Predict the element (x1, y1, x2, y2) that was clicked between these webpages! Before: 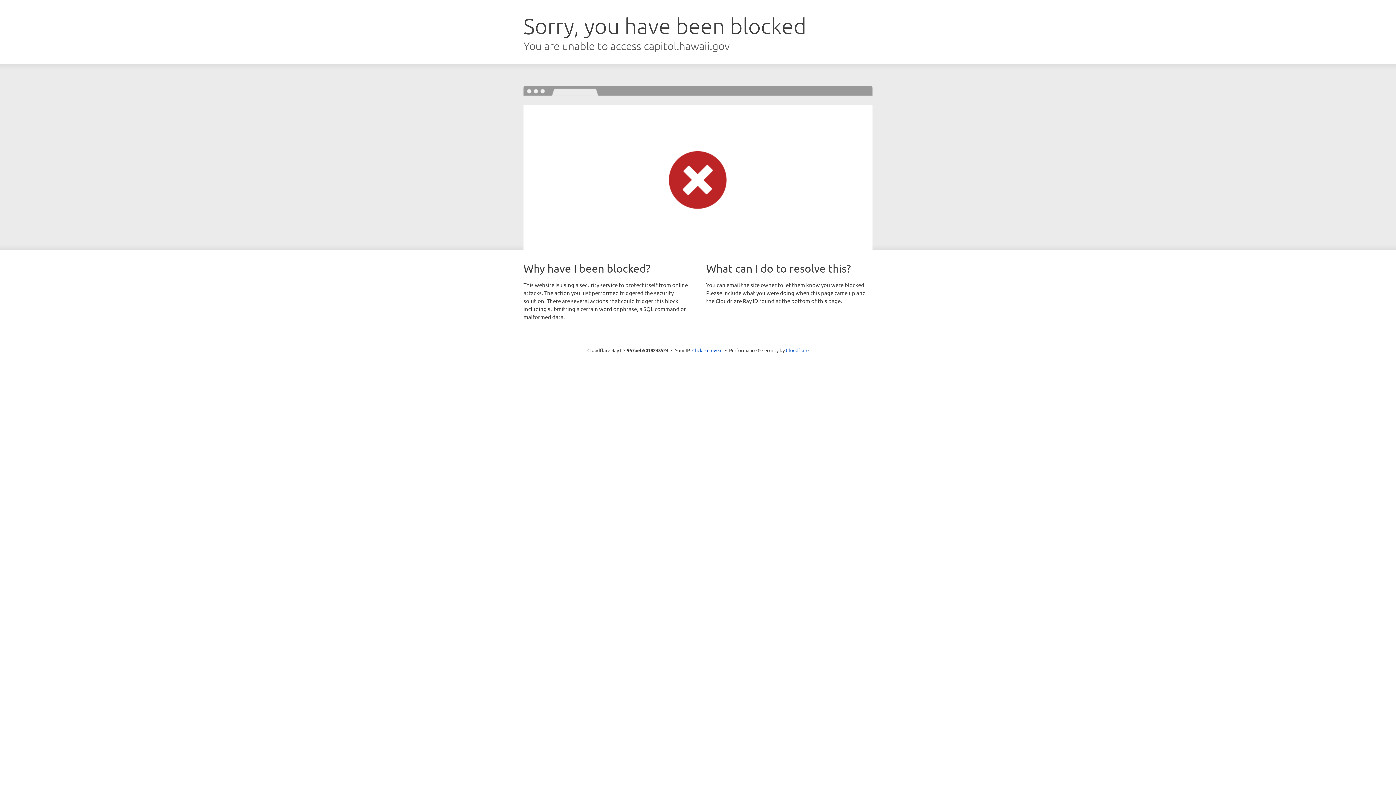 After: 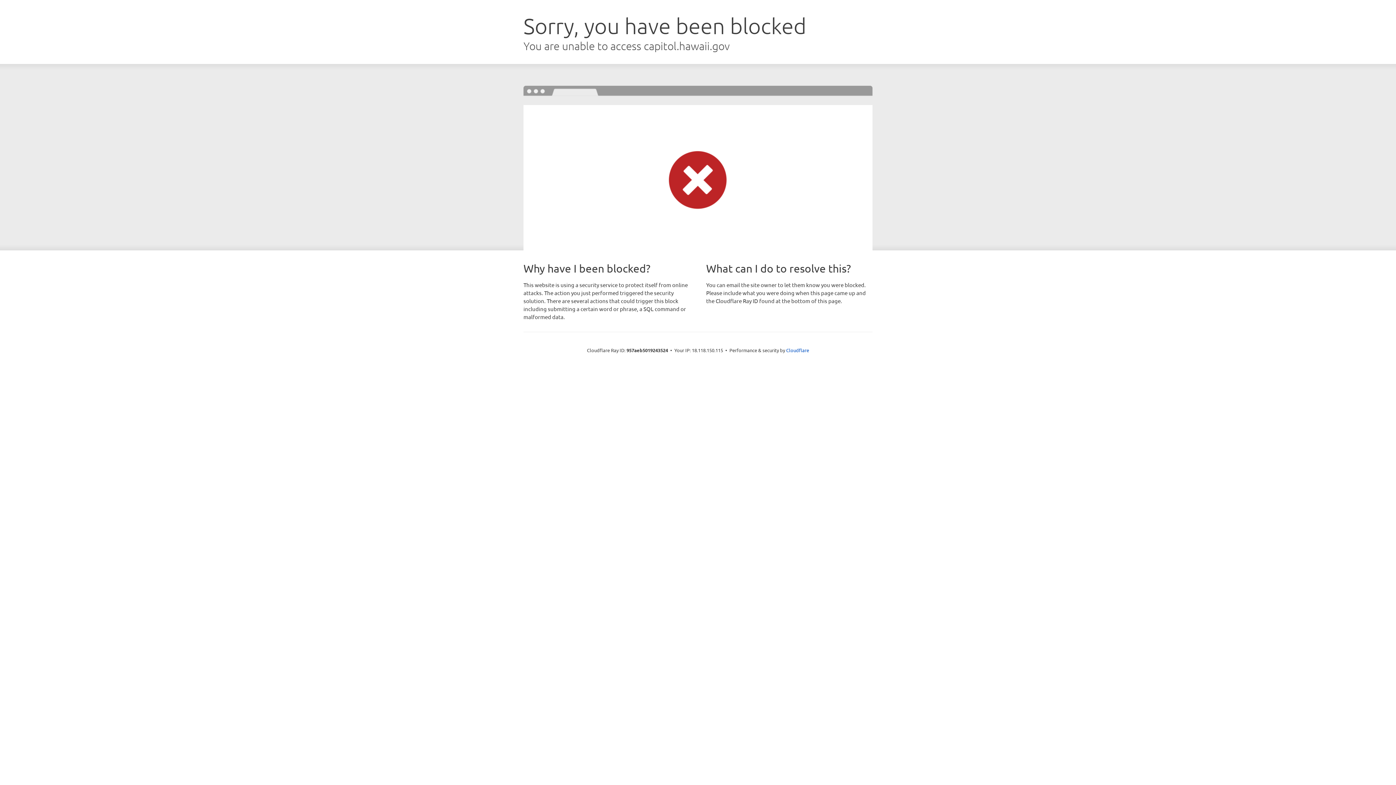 Action: label: Click to reveal bbox: (692, 346, 722, 353)